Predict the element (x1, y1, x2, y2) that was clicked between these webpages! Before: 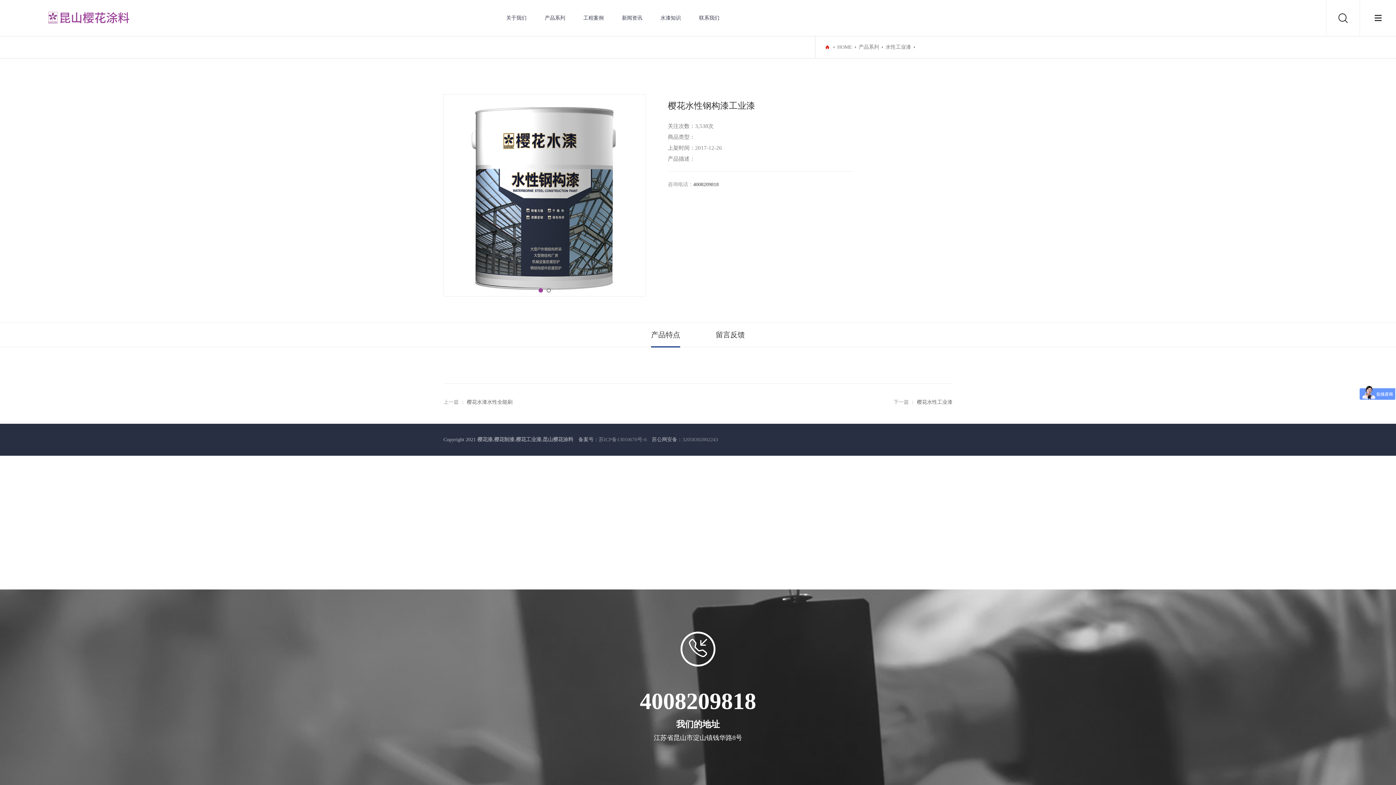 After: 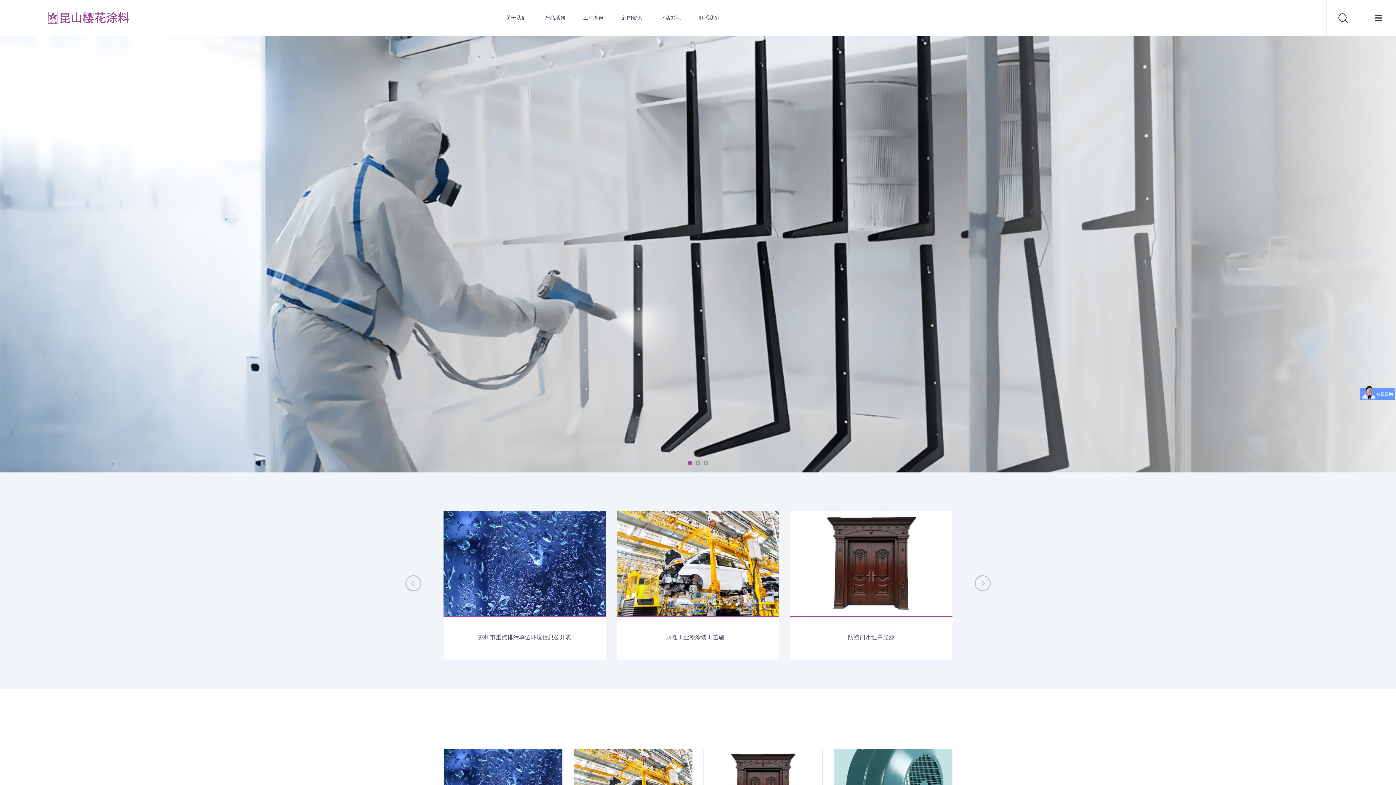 Action: label: HOME bbox: (837, 36, 858, 58)